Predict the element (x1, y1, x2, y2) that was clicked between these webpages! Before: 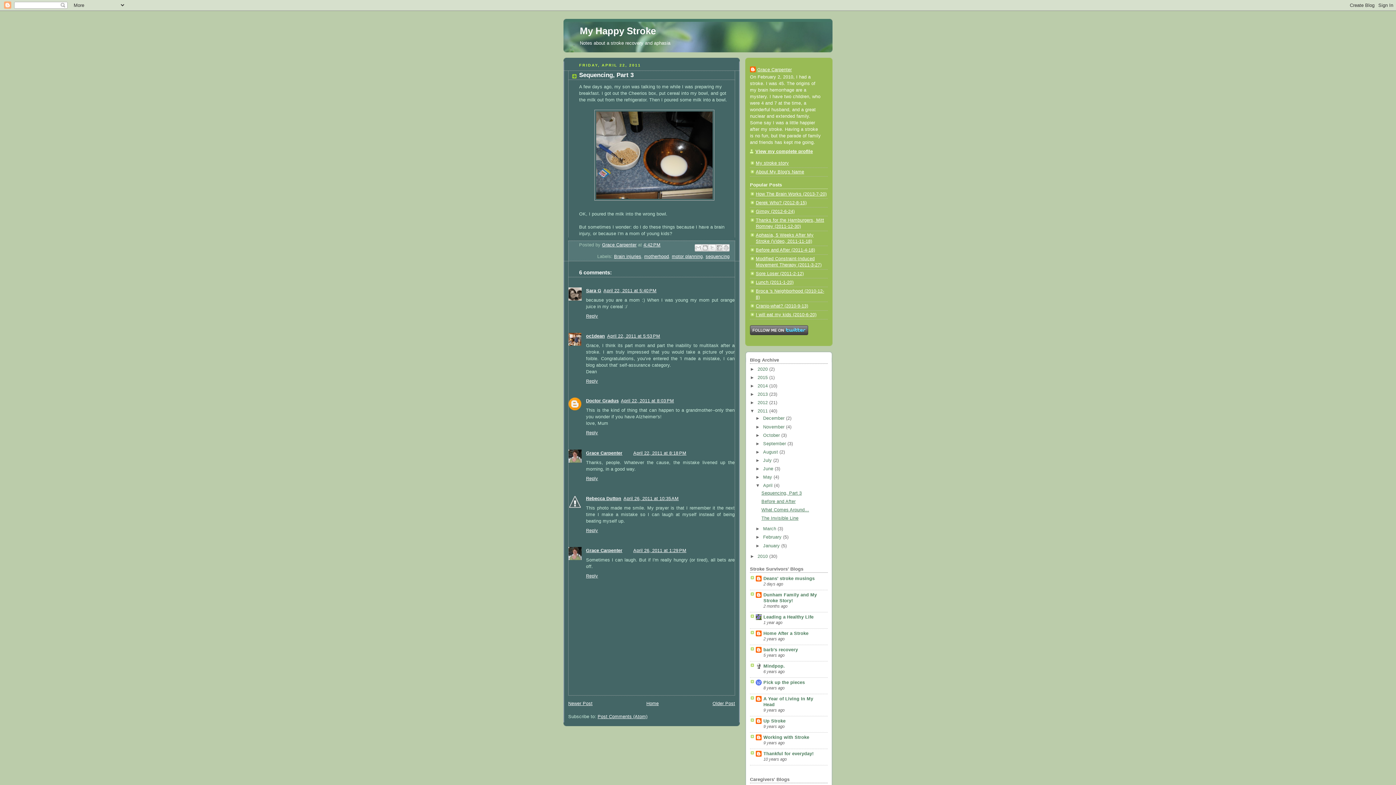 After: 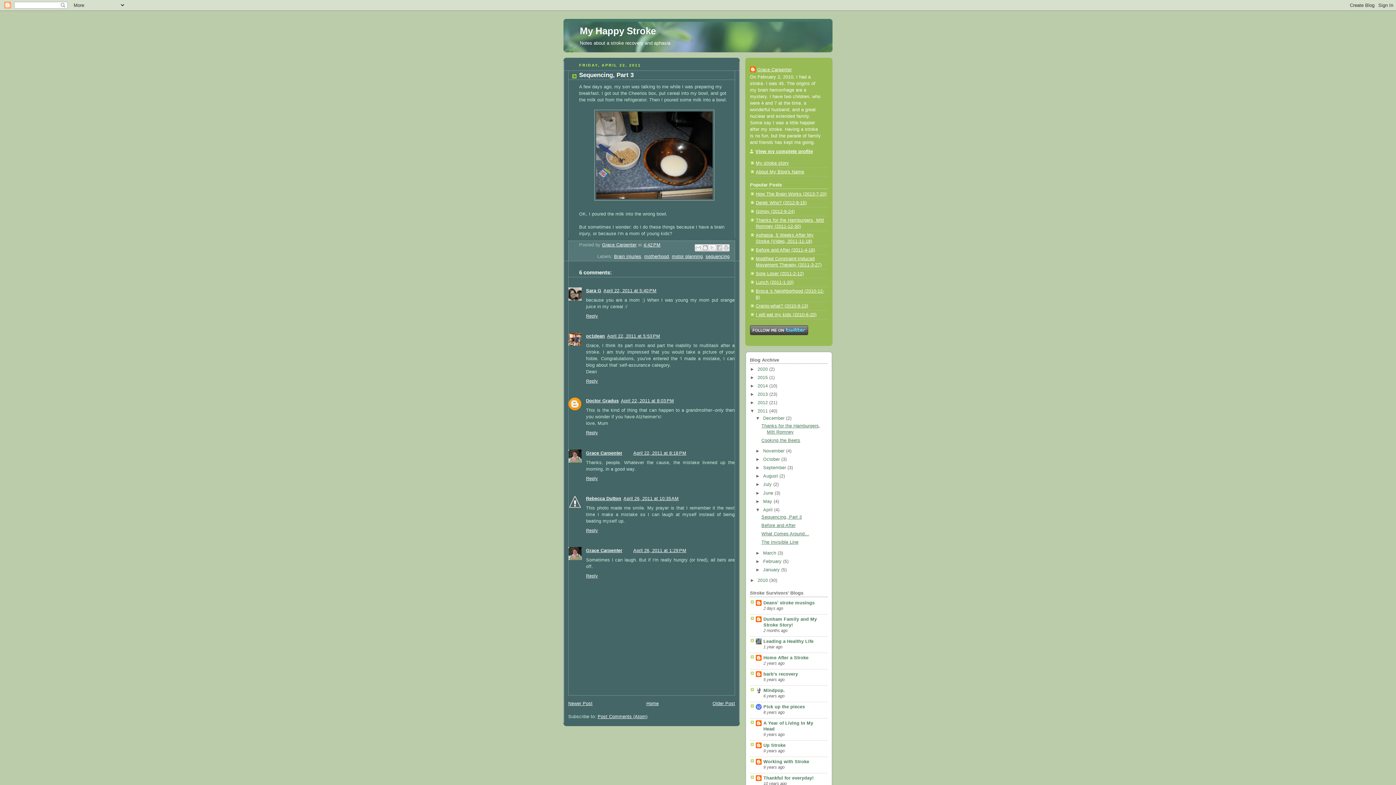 Action: bbox: (755, 416, 763, 421) label: ►  